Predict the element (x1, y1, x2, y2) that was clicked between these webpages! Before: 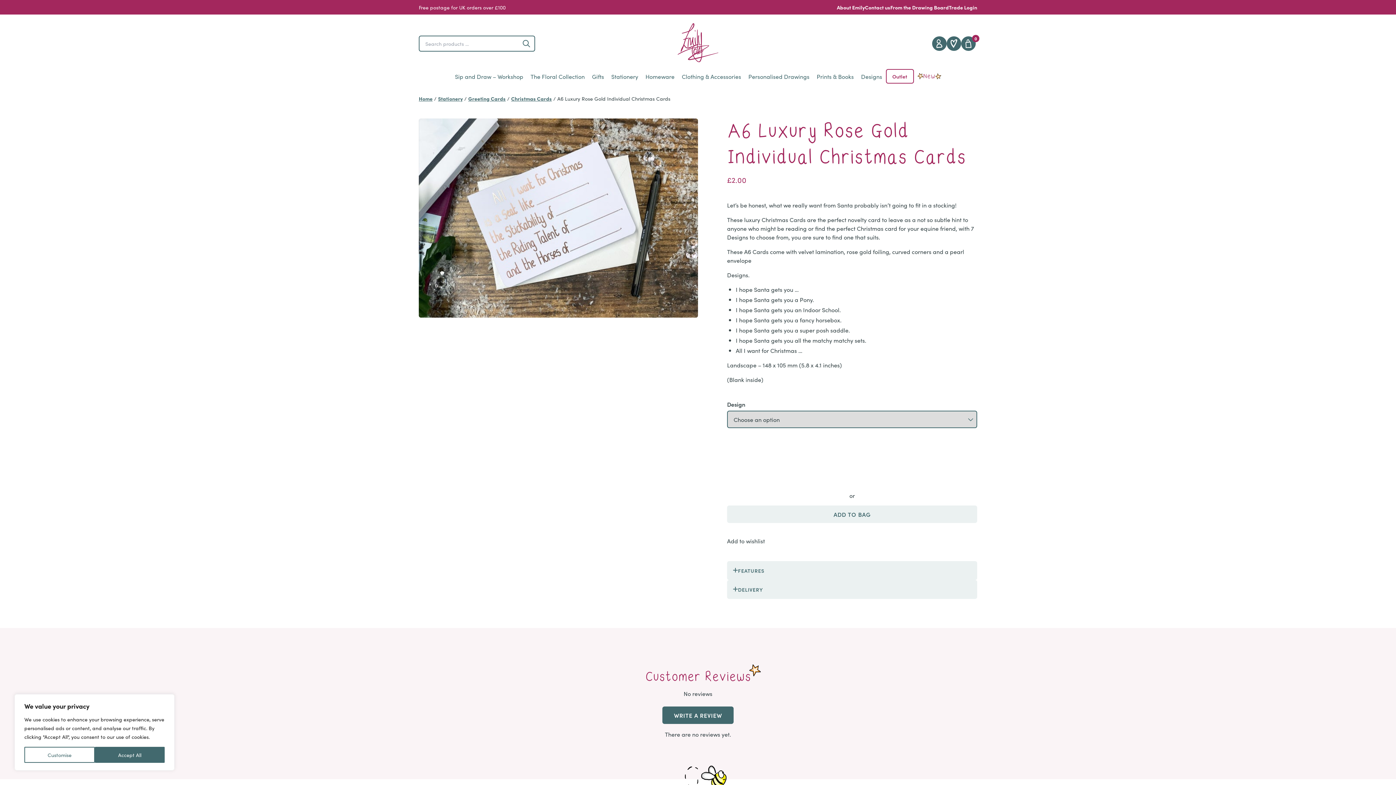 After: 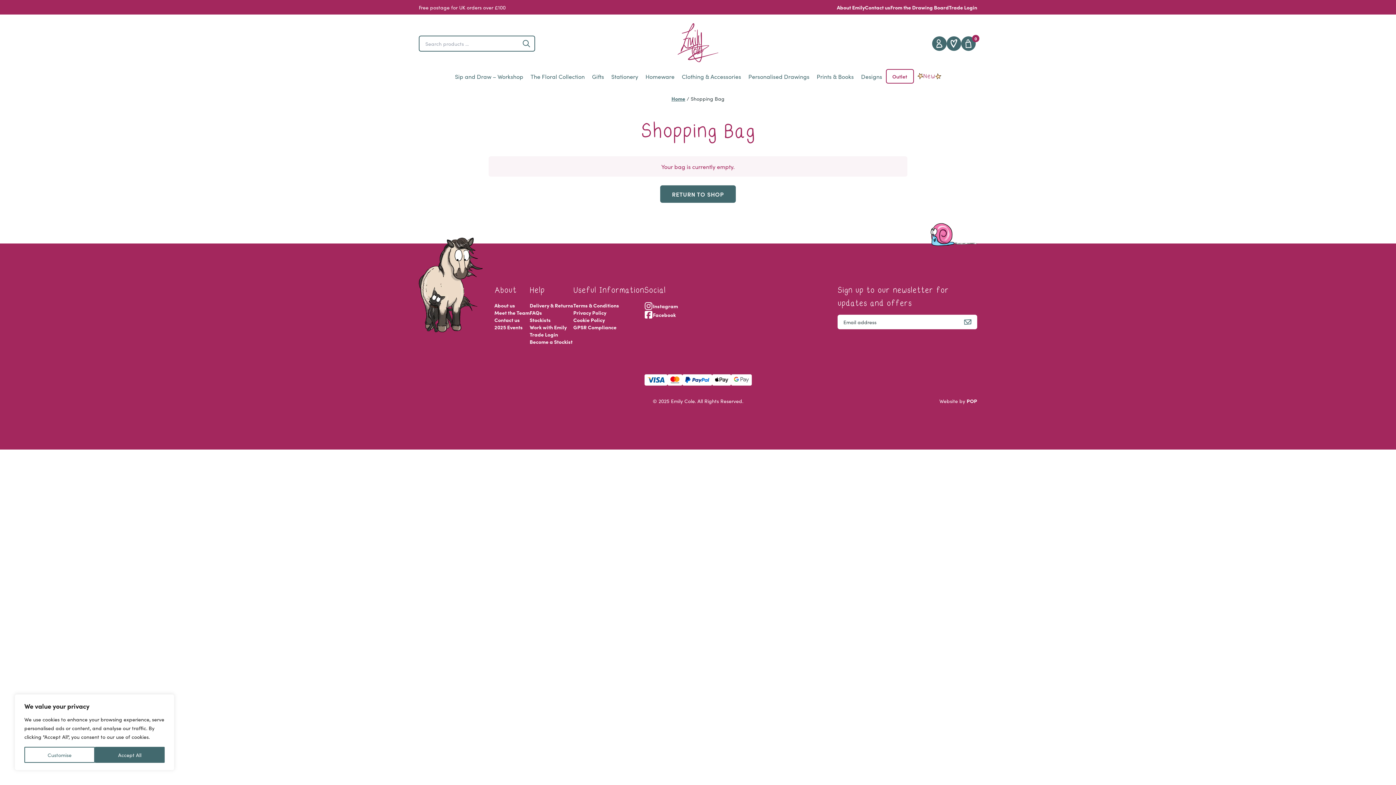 Action: label: 0 bbox: (961, 36, 976, 50)